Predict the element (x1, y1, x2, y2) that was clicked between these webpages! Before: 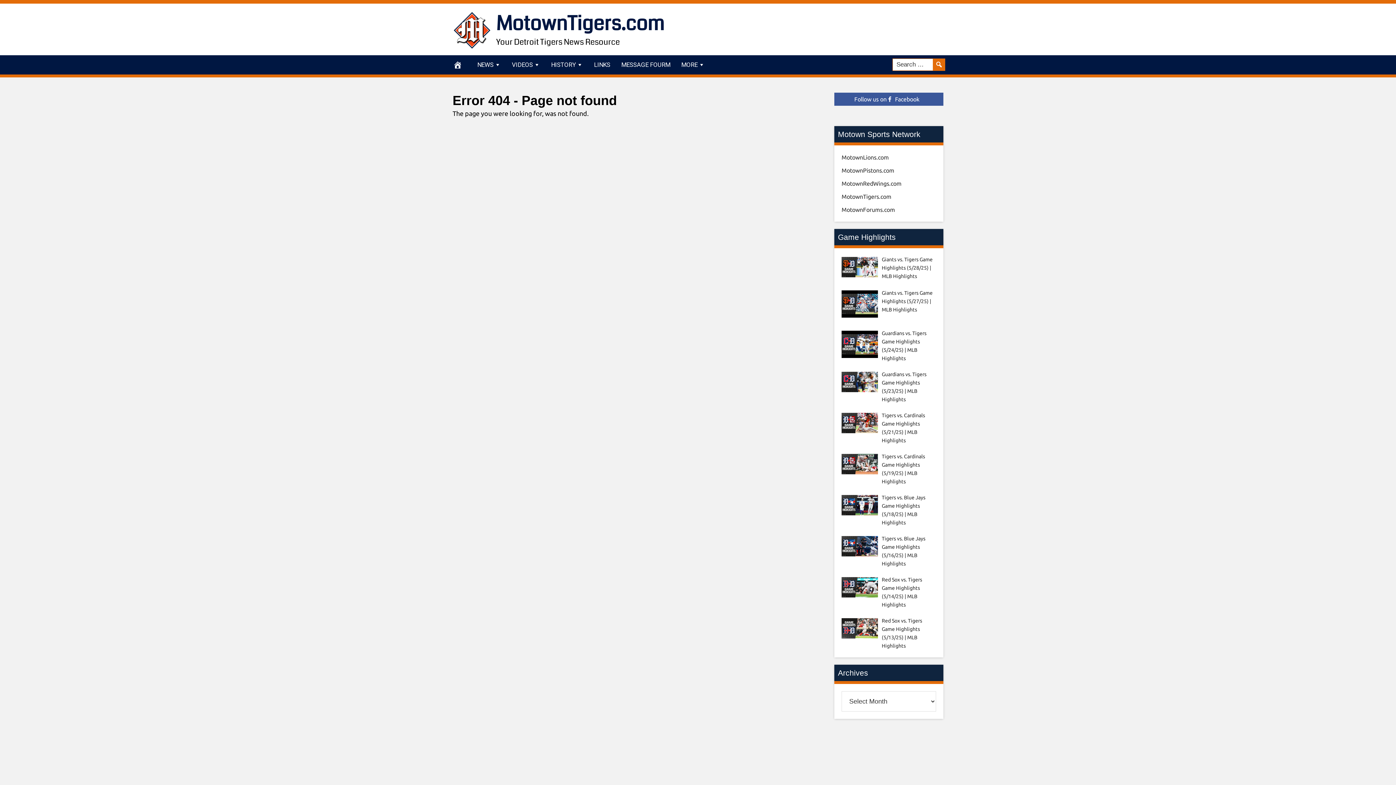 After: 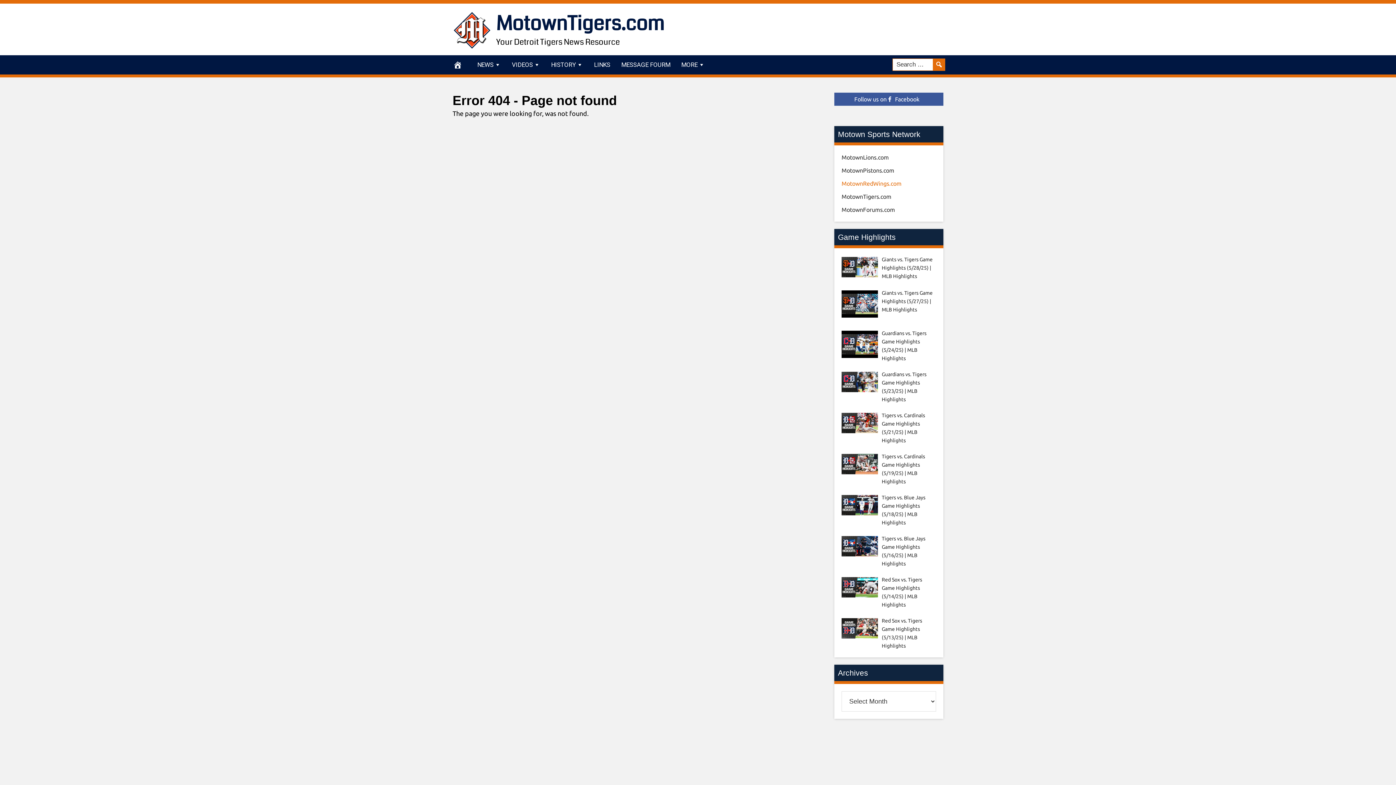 Action: bbox: (841, 180, 901, 186) label: MotownRedWings.com